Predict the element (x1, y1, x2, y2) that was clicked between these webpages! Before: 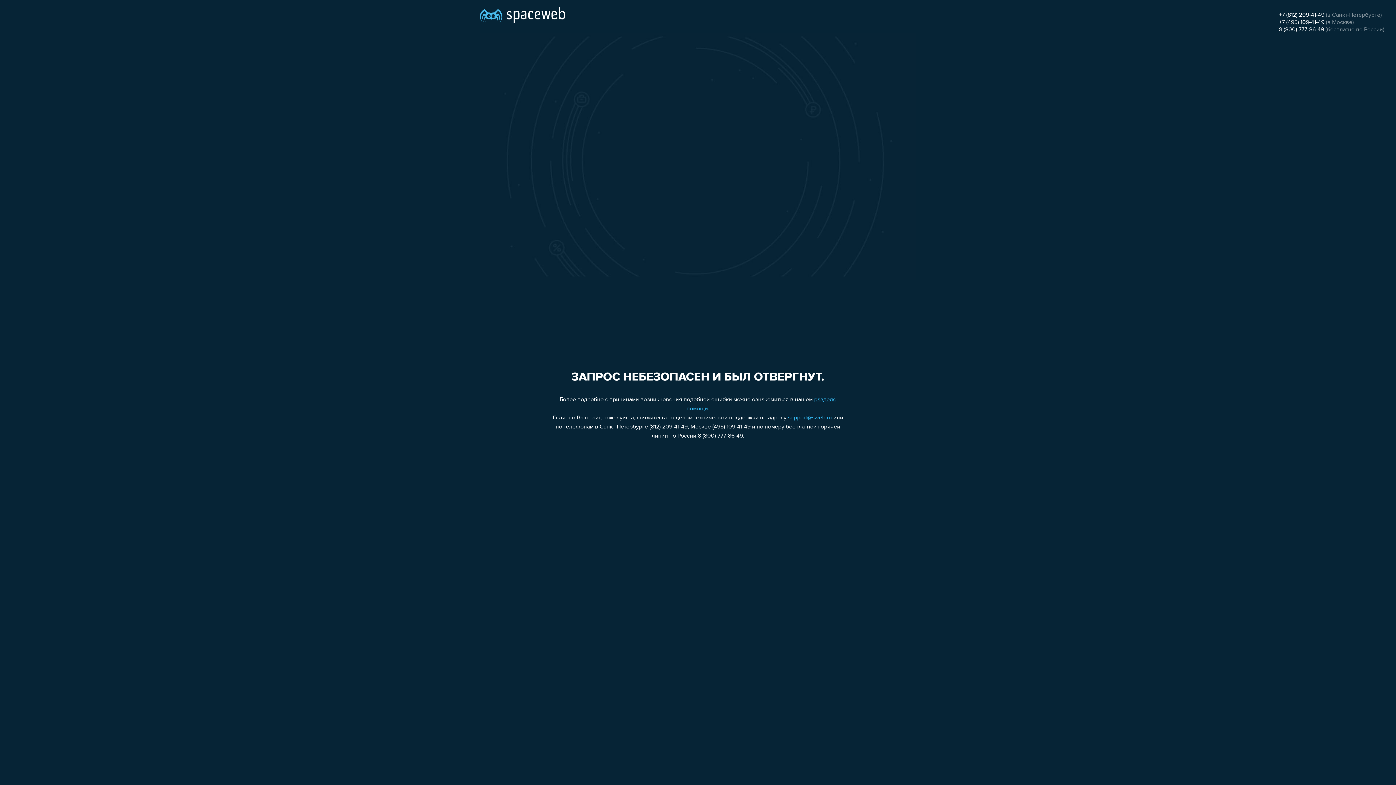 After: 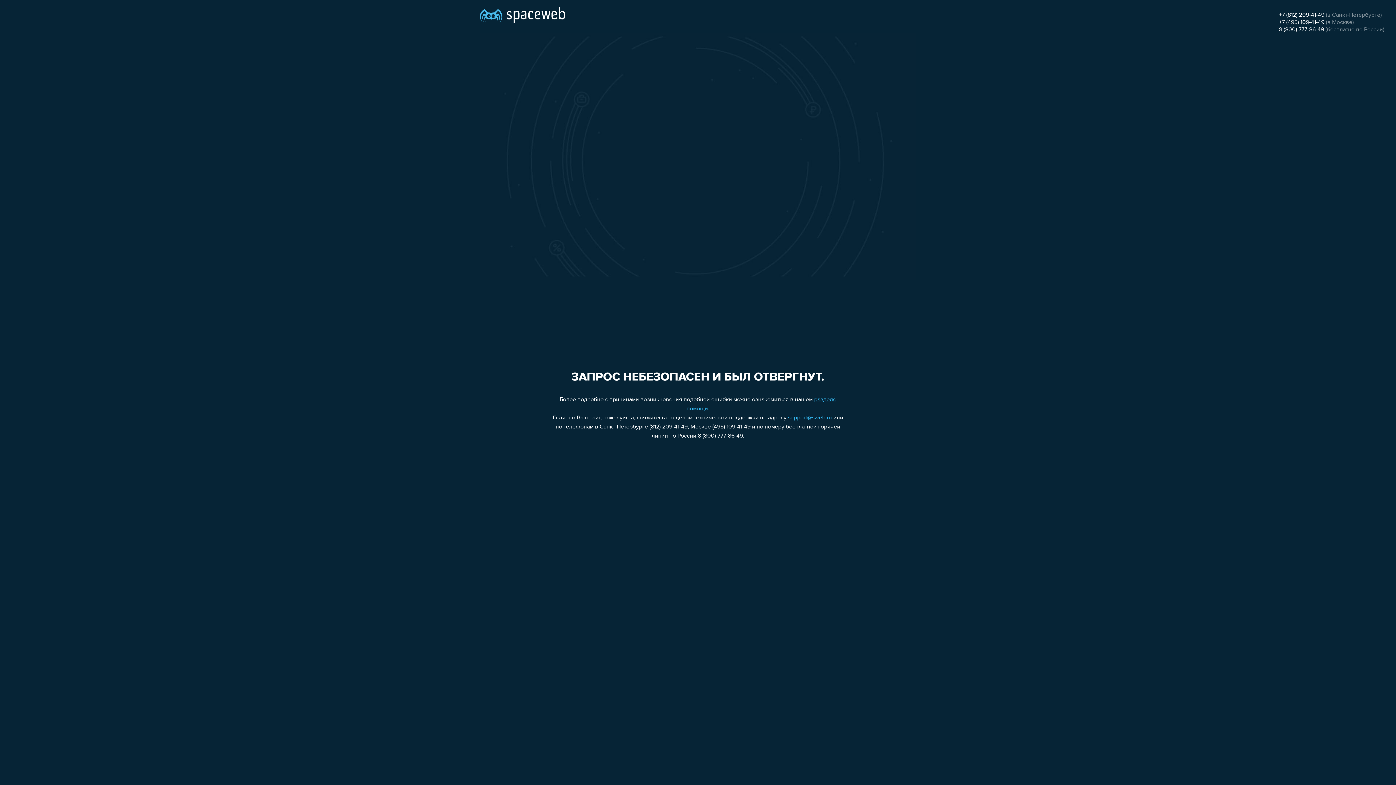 Action: bbox: (1279, 19, 1324, 25) label: +7 (495) 109-41-49